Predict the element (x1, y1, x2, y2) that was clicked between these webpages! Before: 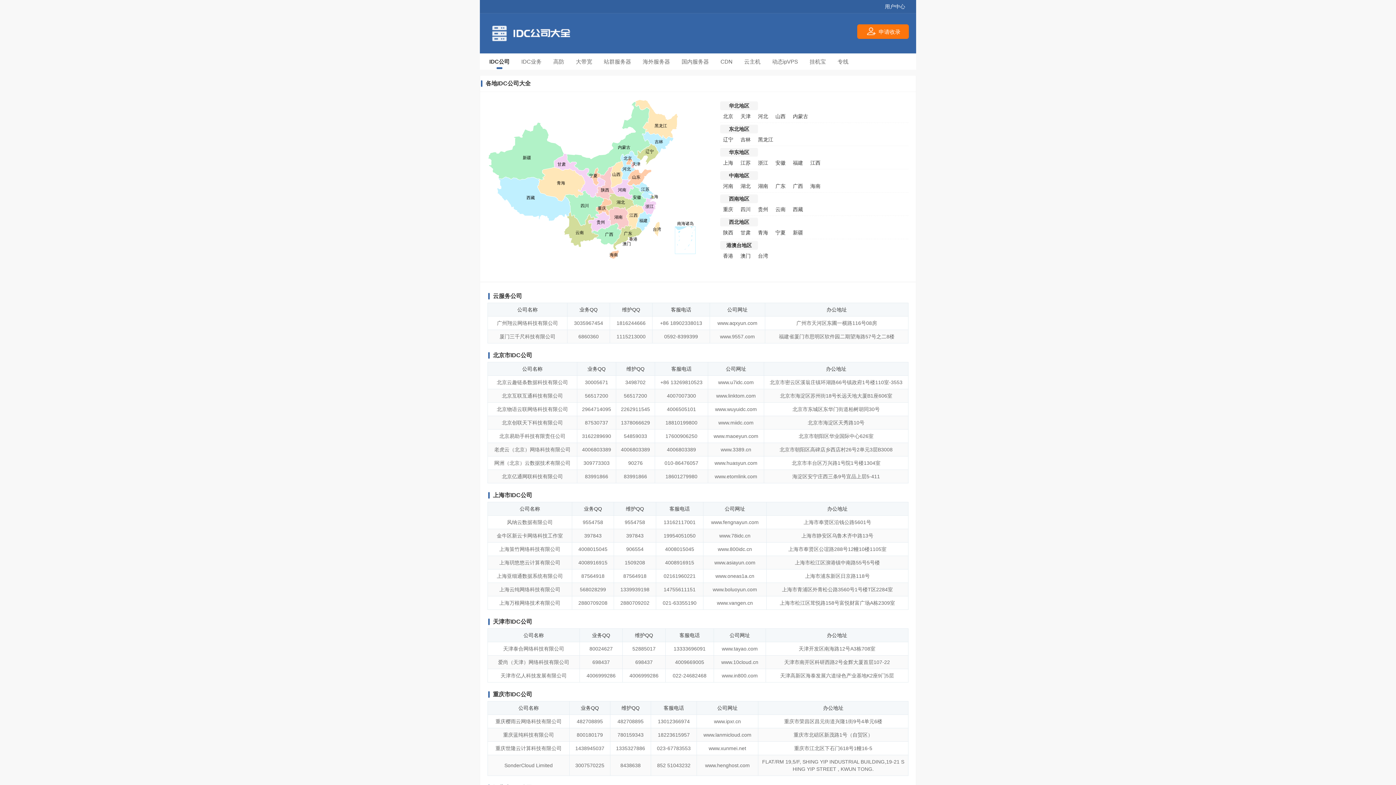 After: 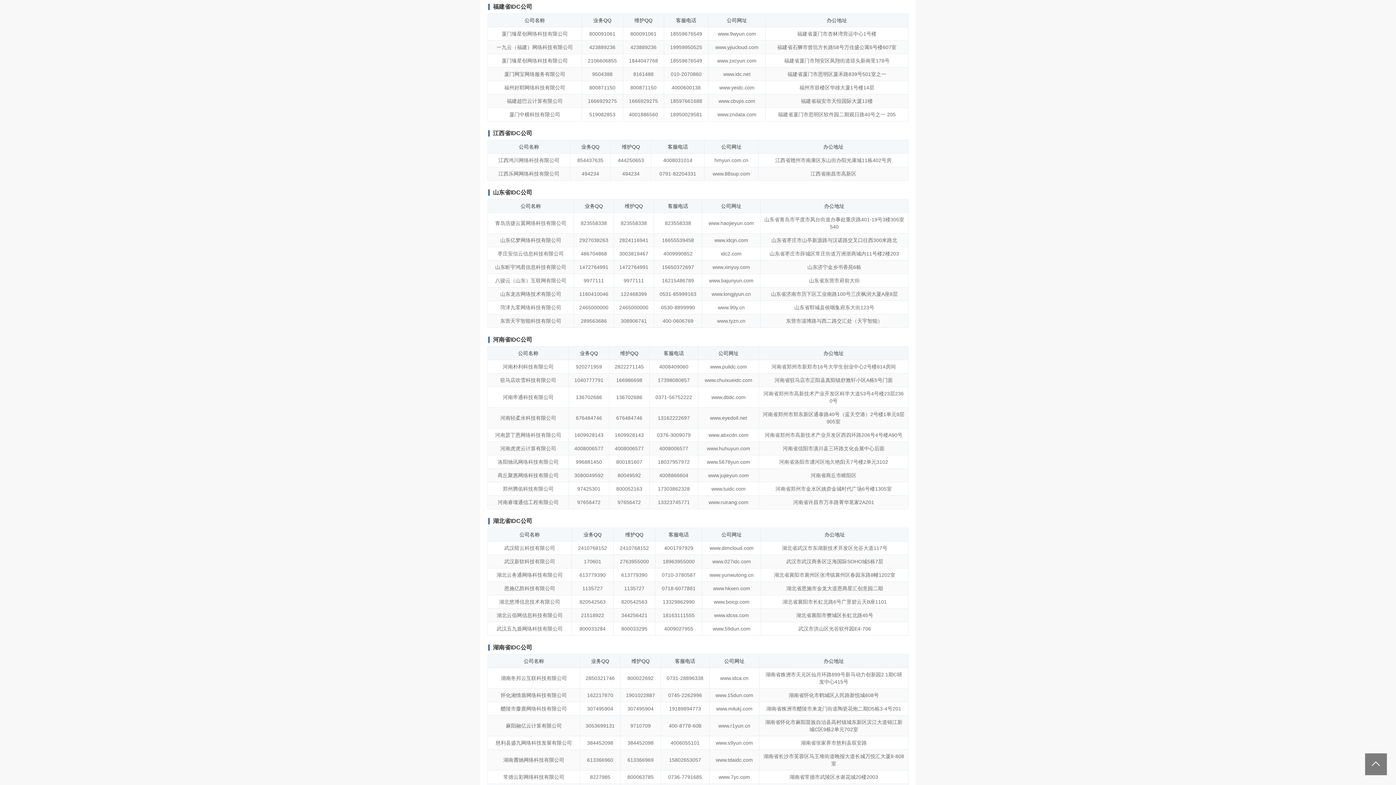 Action: bbox: (636, 211, 652, 231)